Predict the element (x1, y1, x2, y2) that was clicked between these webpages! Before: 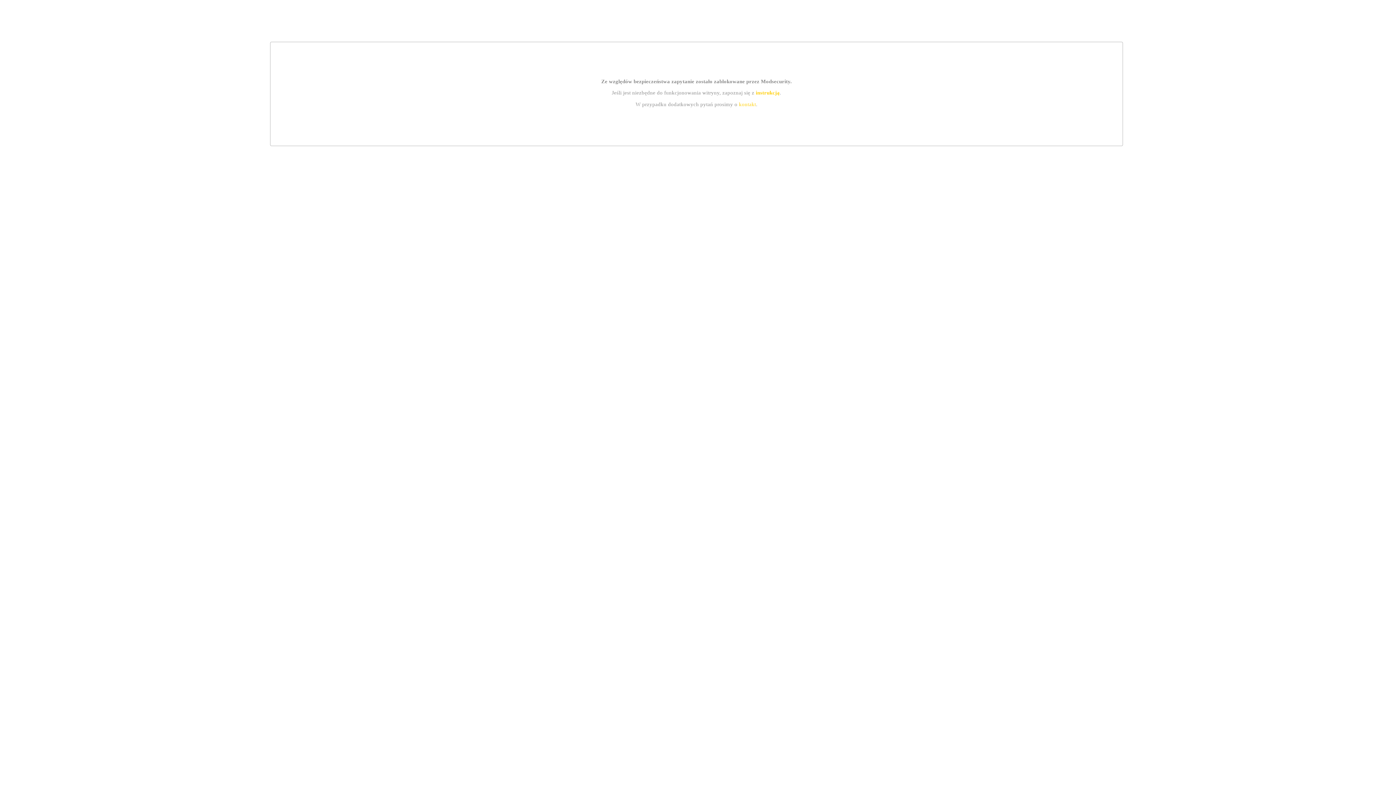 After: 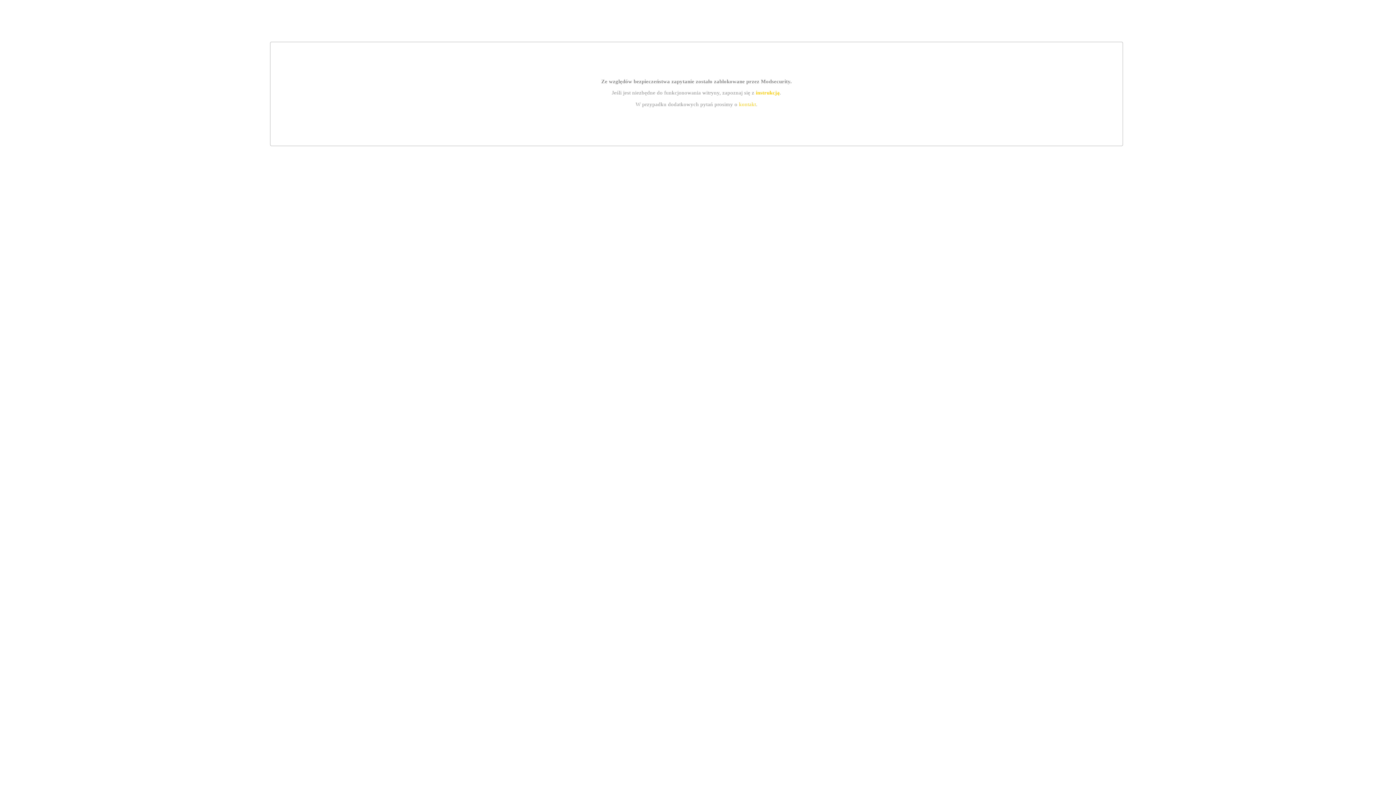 Action: label: kontakt bbox: (739, 101, 756, 107)